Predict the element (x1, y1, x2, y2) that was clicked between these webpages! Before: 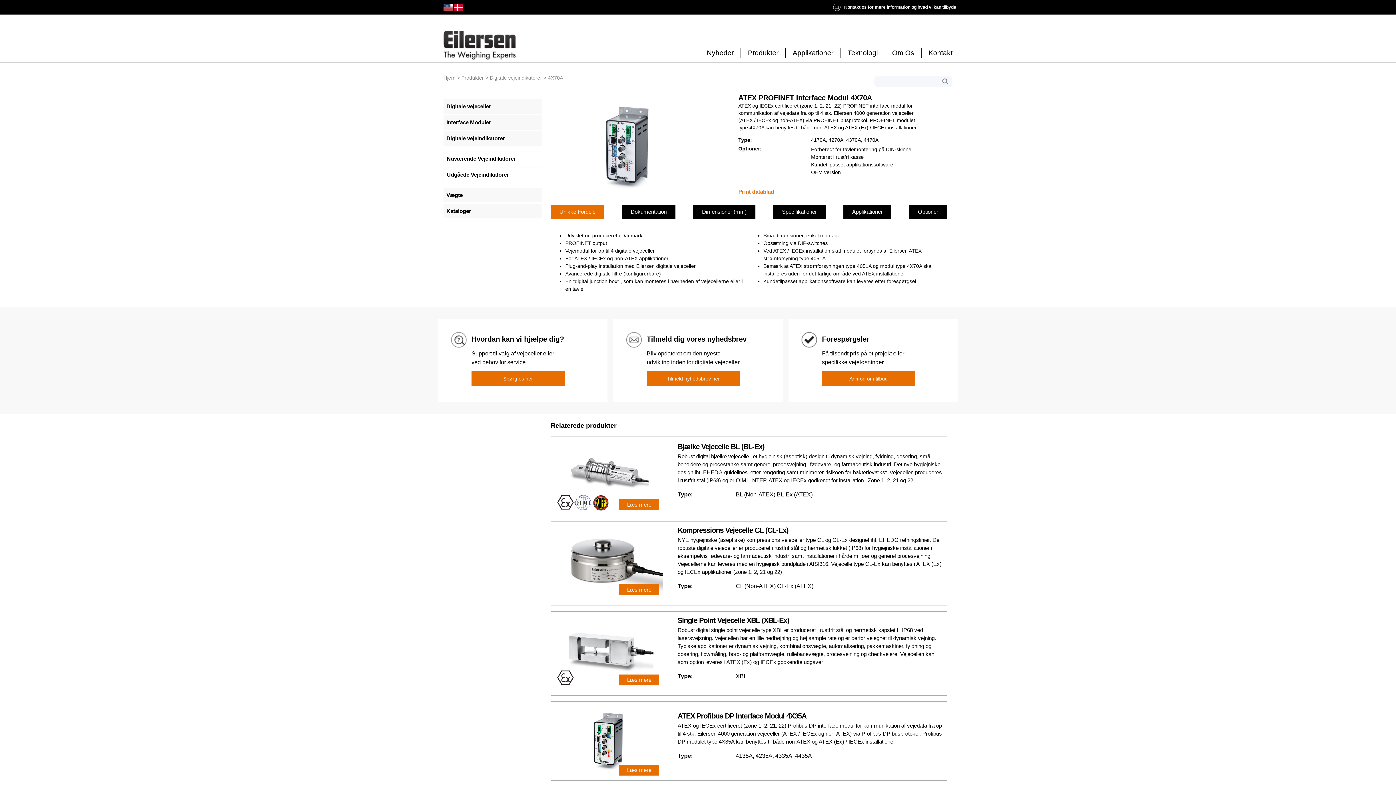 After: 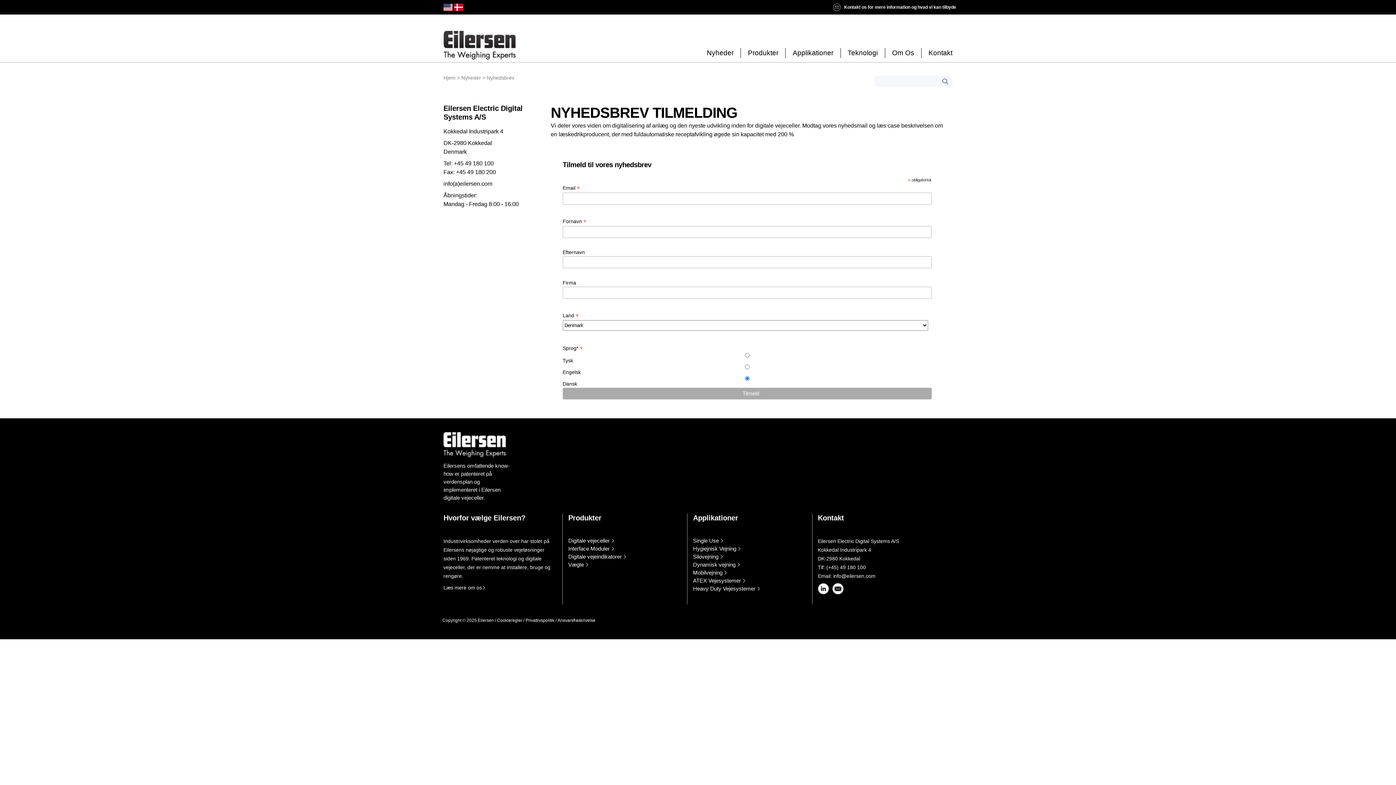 Action: label: Tilmeld nyhedsbrev her bbox: (646, 370, 740, 386)